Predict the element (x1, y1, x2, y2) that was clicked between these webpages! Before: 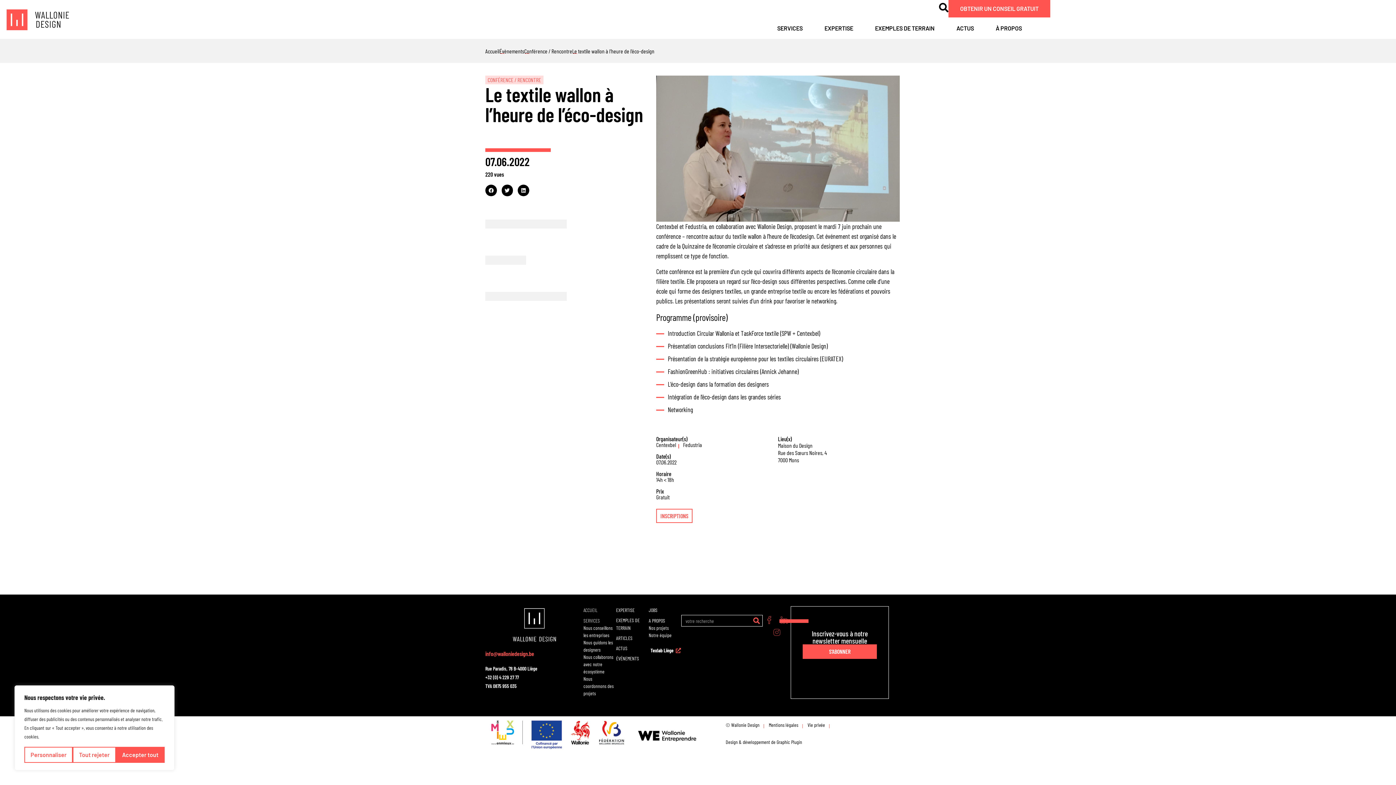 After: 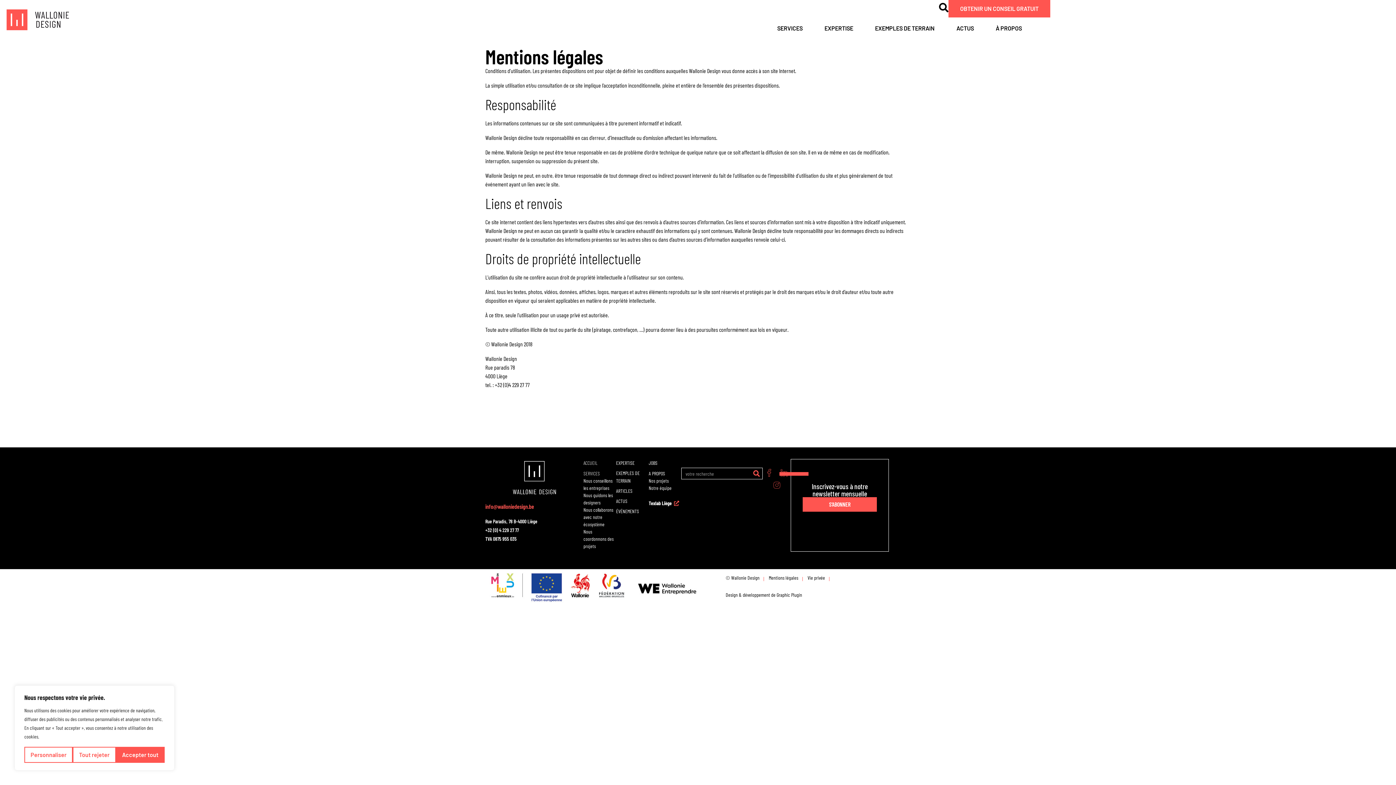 Action: bbox: (769, 721, 798, 729) label: Mentions légales